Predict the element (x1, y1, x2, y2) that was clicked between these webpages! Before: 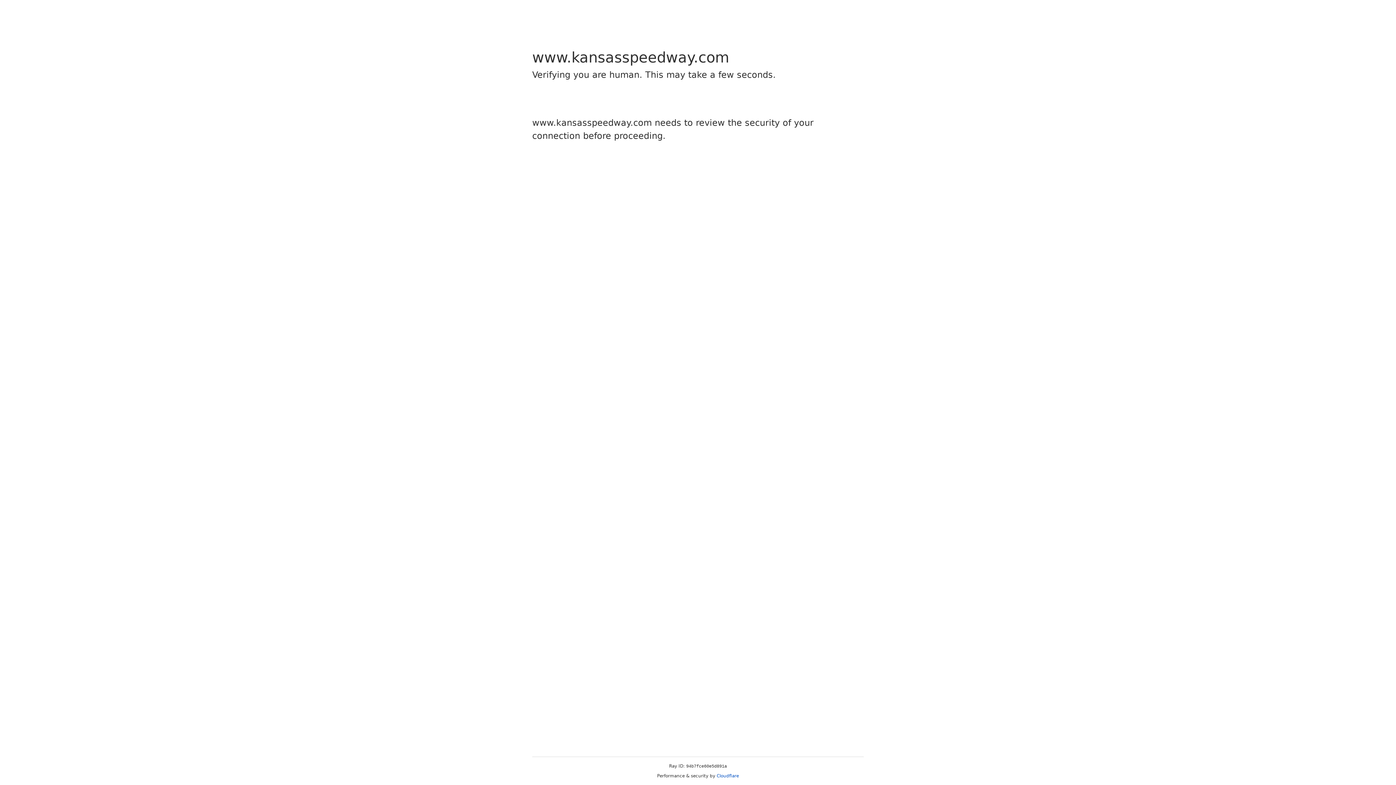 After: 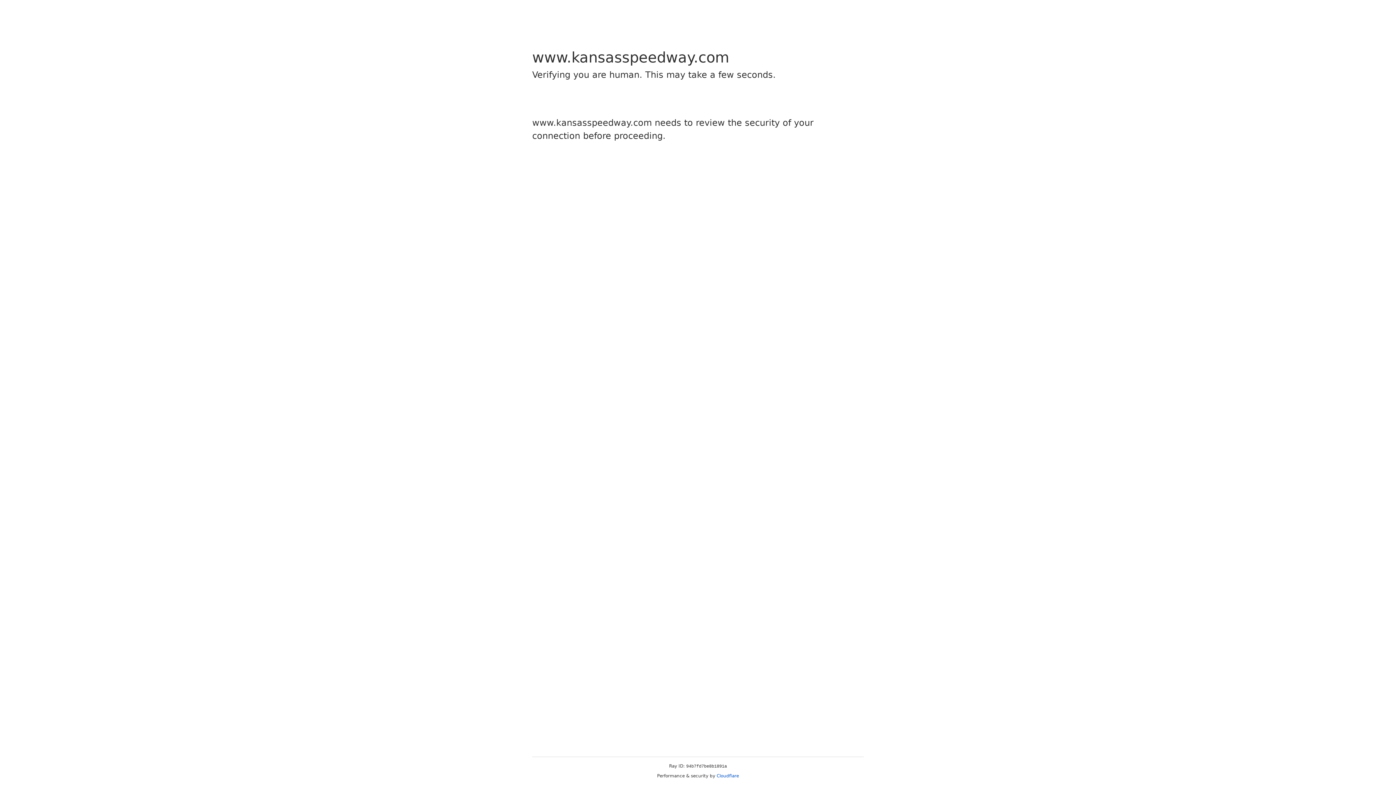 Action: bbox: (716, 773, 739, 778) label: Cloudflare